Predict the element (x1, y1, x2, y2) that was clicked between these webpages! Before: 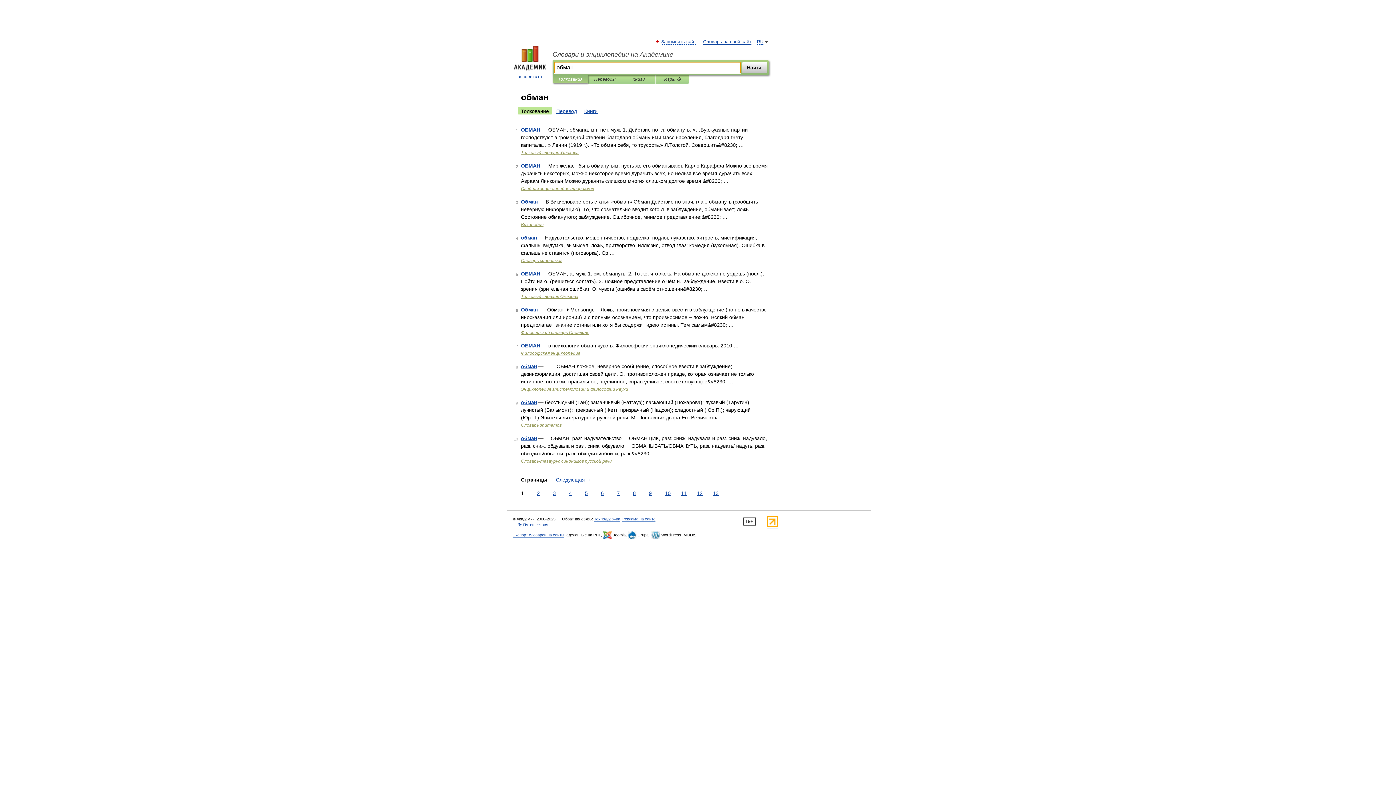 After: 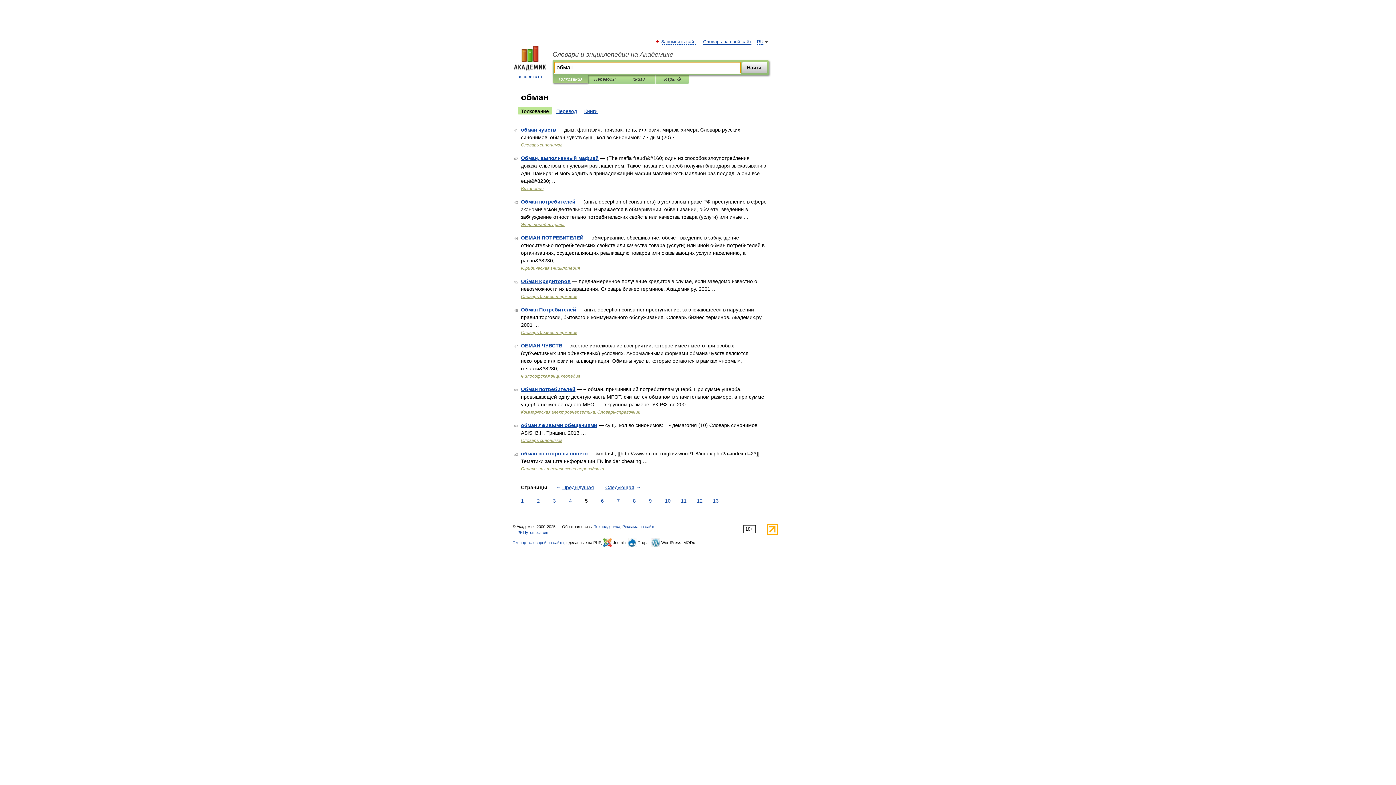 Action: bbox: (583, 489, 589, 497) label: 5